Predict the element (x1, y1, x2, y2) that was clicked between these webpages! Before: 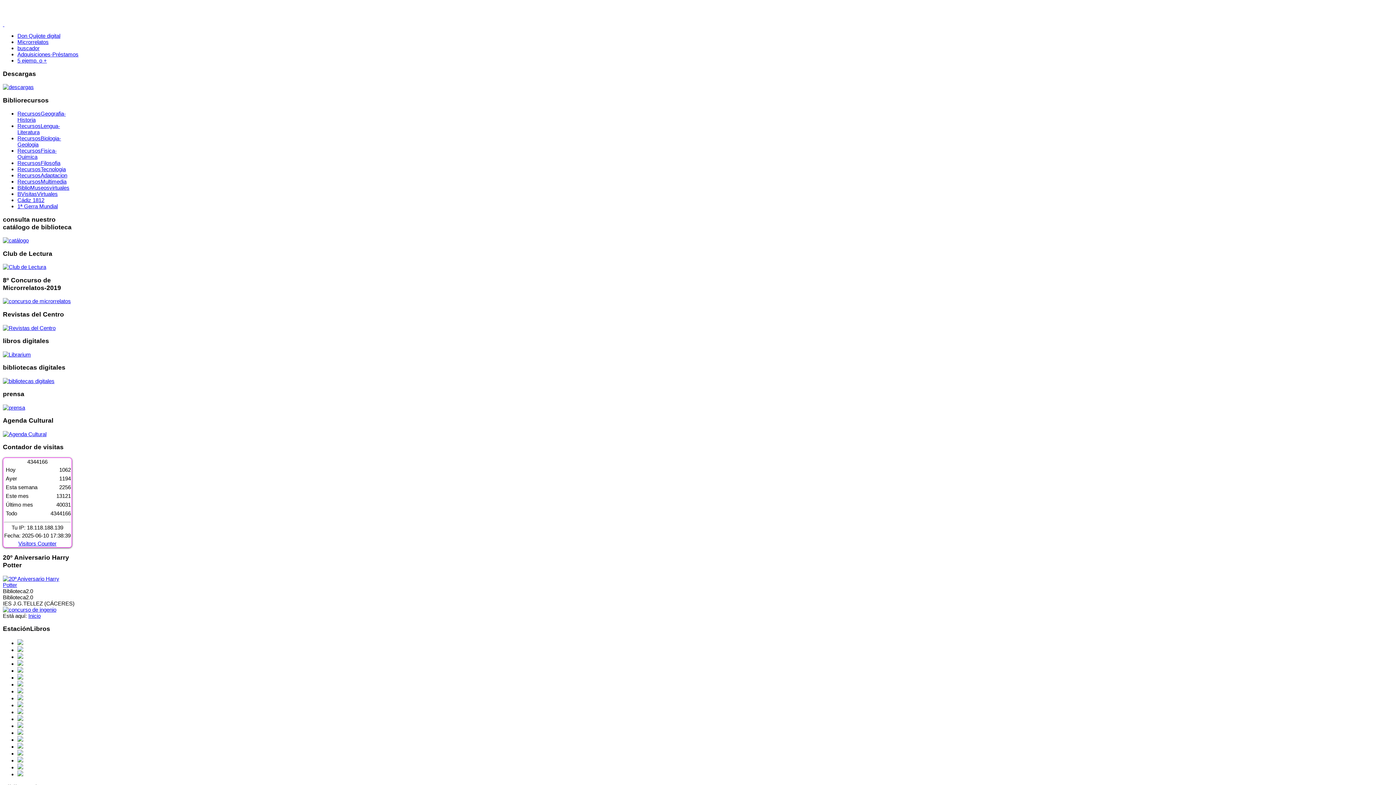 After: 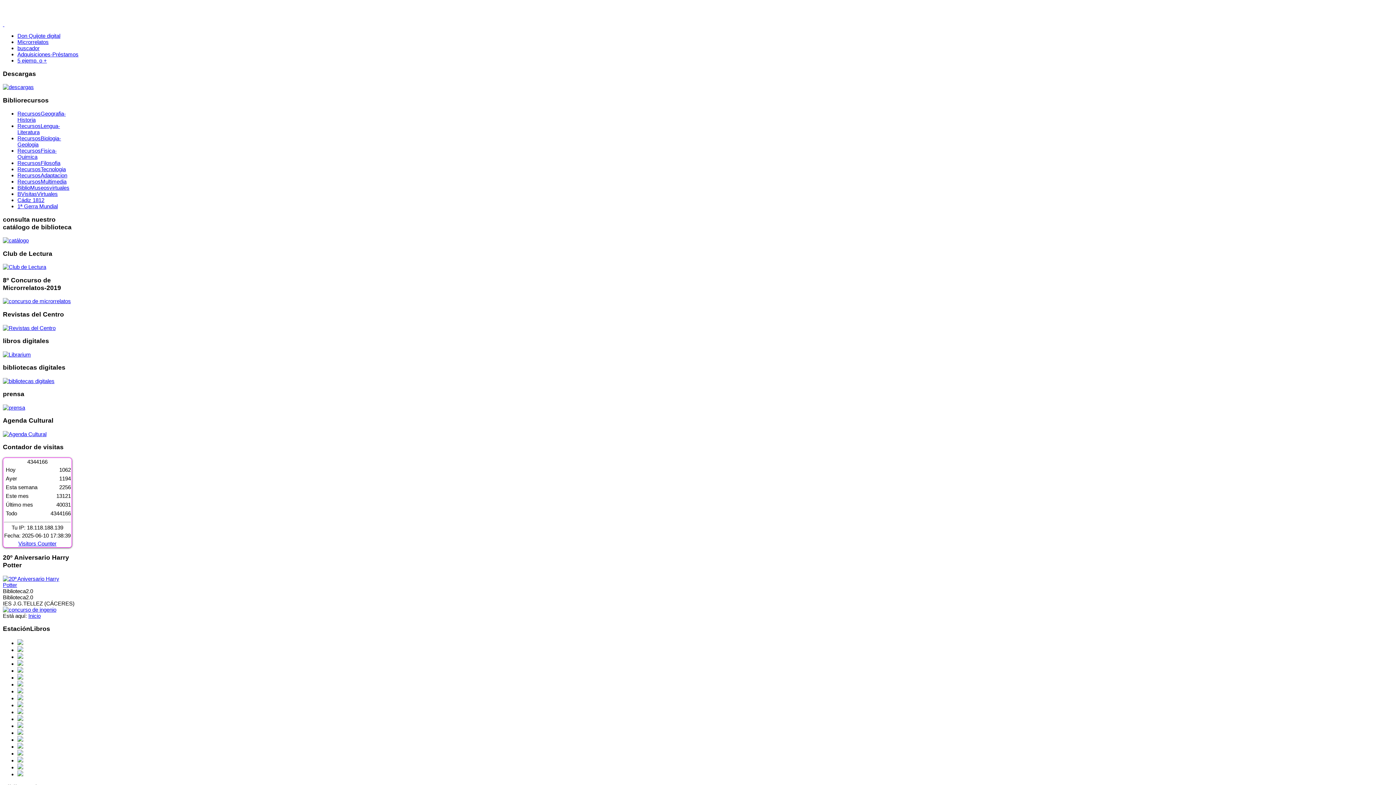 Action: label: RecursosFisica-Quimica bbox: (17, 147, 56, 160)